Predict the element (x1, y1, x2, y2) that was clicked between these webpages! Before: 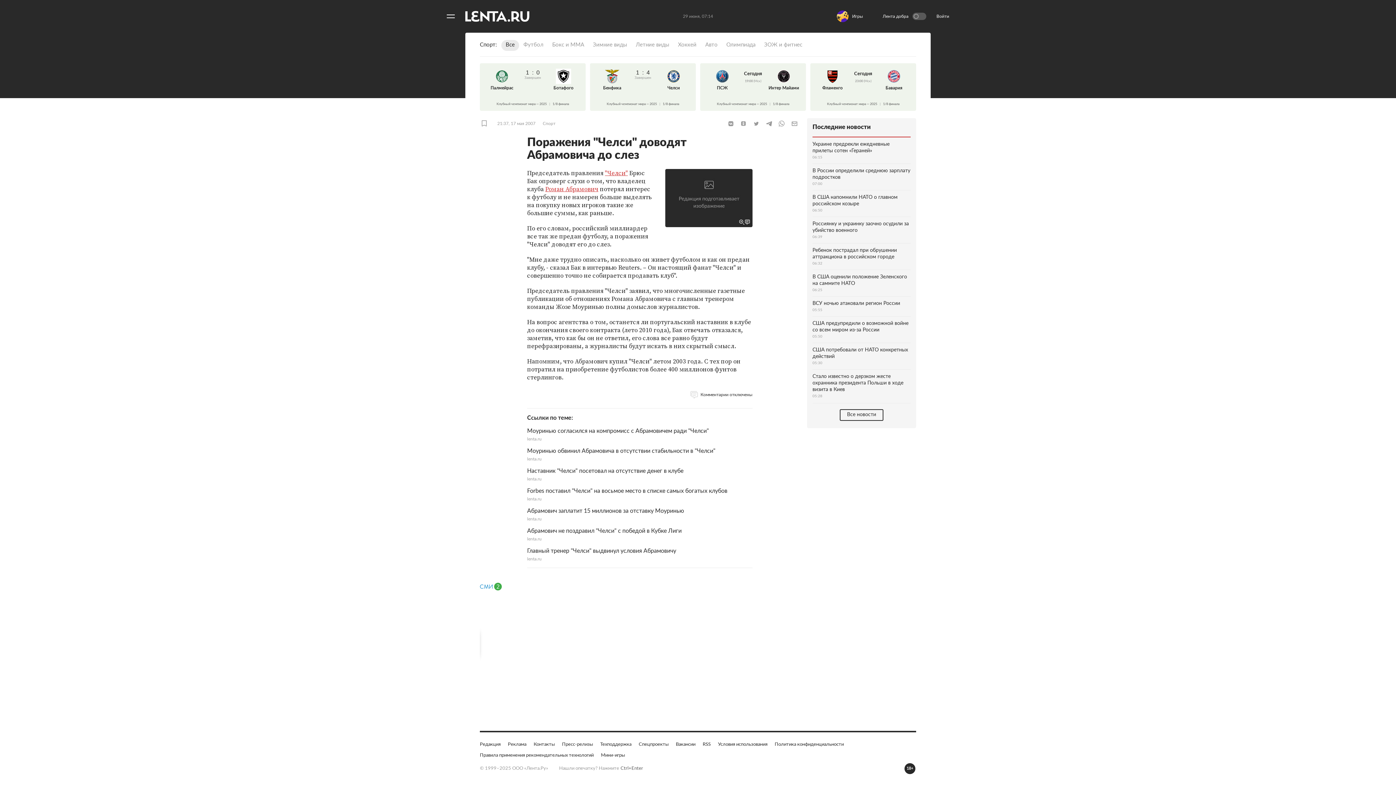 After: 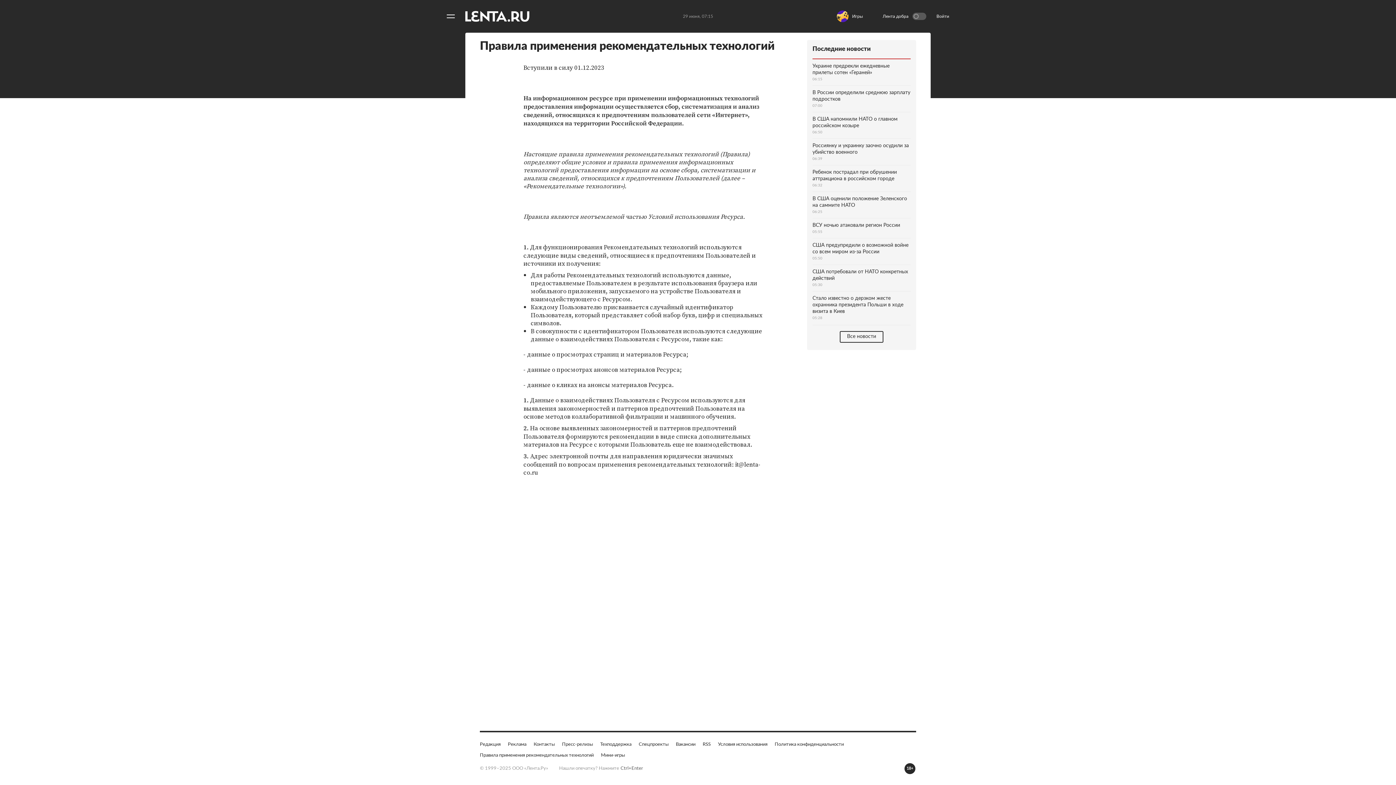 Action: label: Правила применения рекомендательных технологий bbox: (480, 752, 593, 759)